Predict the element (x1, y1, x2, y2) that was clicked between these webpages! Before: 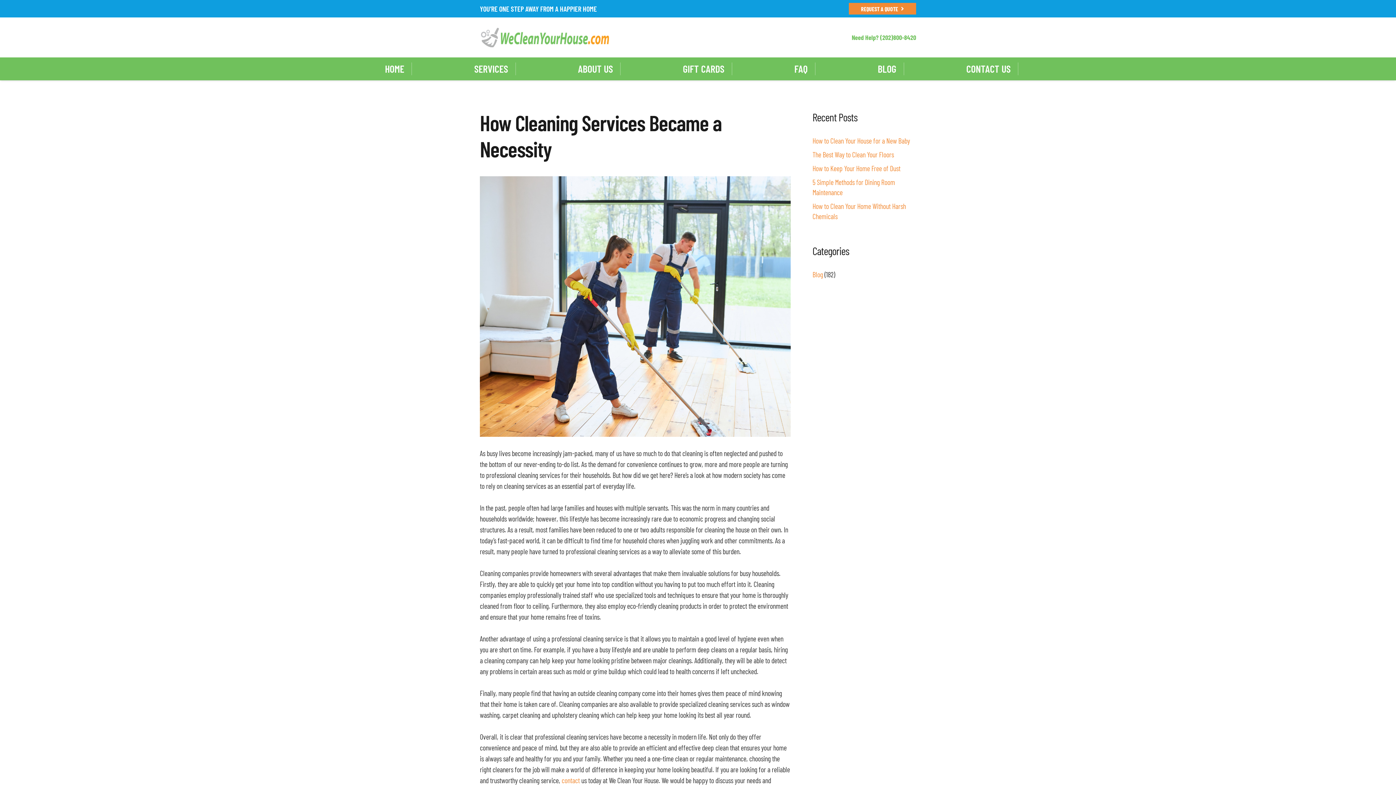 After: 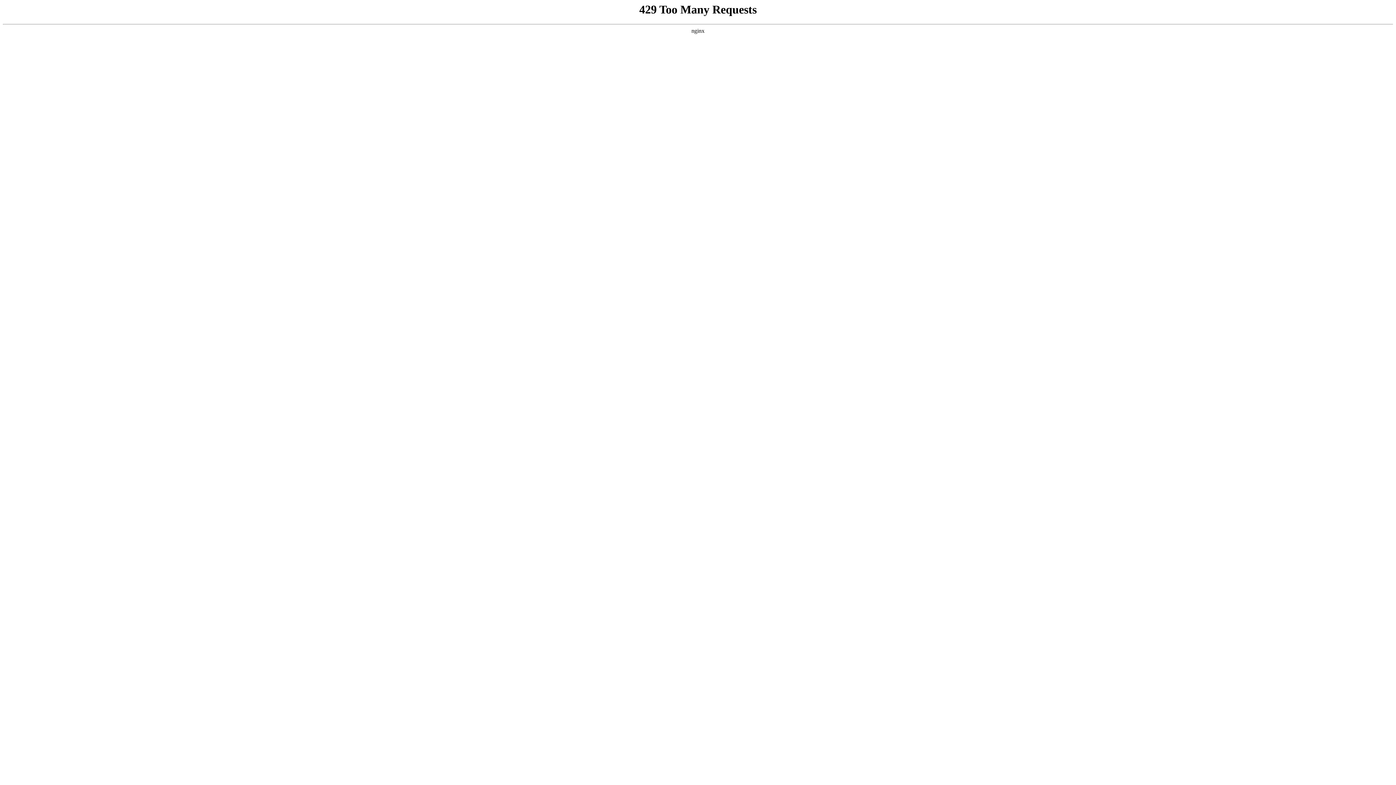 Action: label: FAQ bbox: (787, 62, 815, 75)